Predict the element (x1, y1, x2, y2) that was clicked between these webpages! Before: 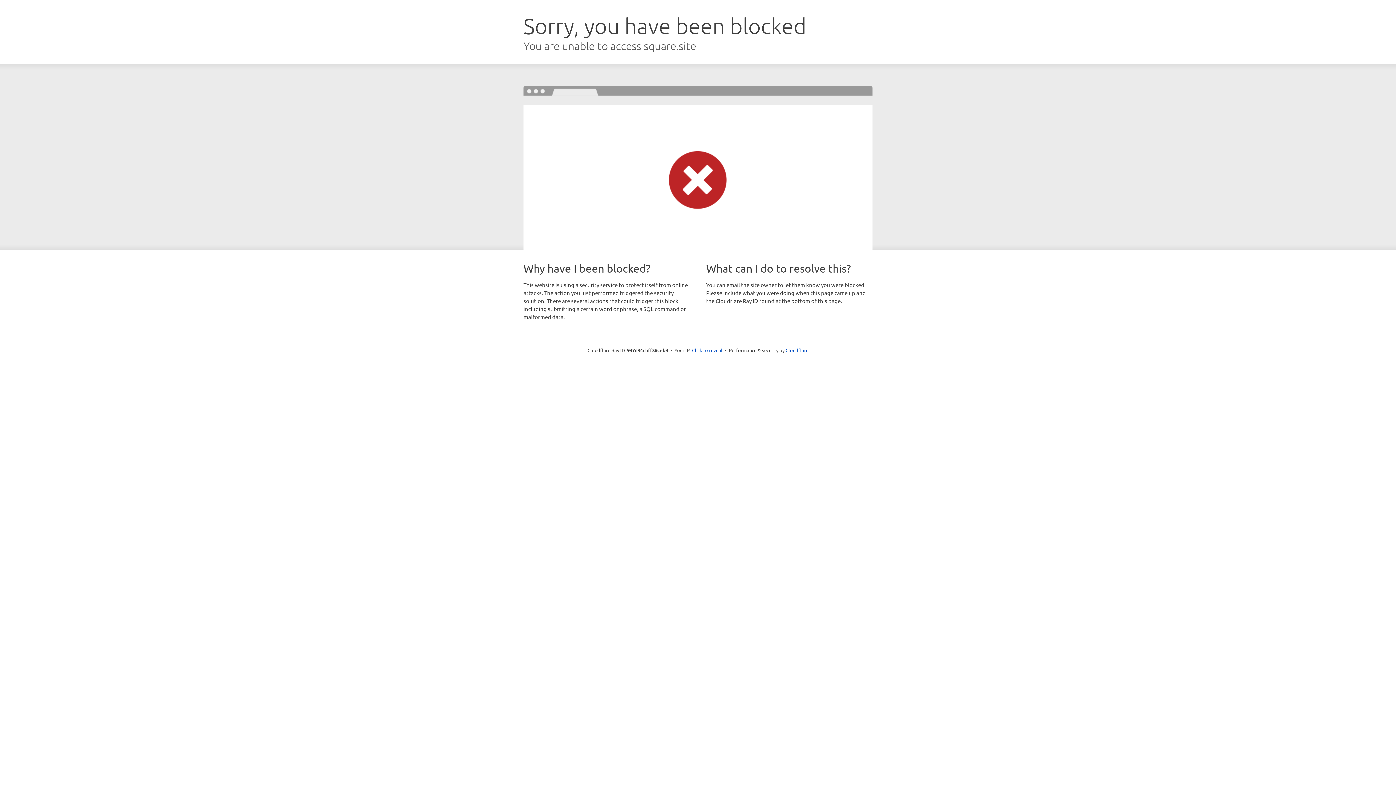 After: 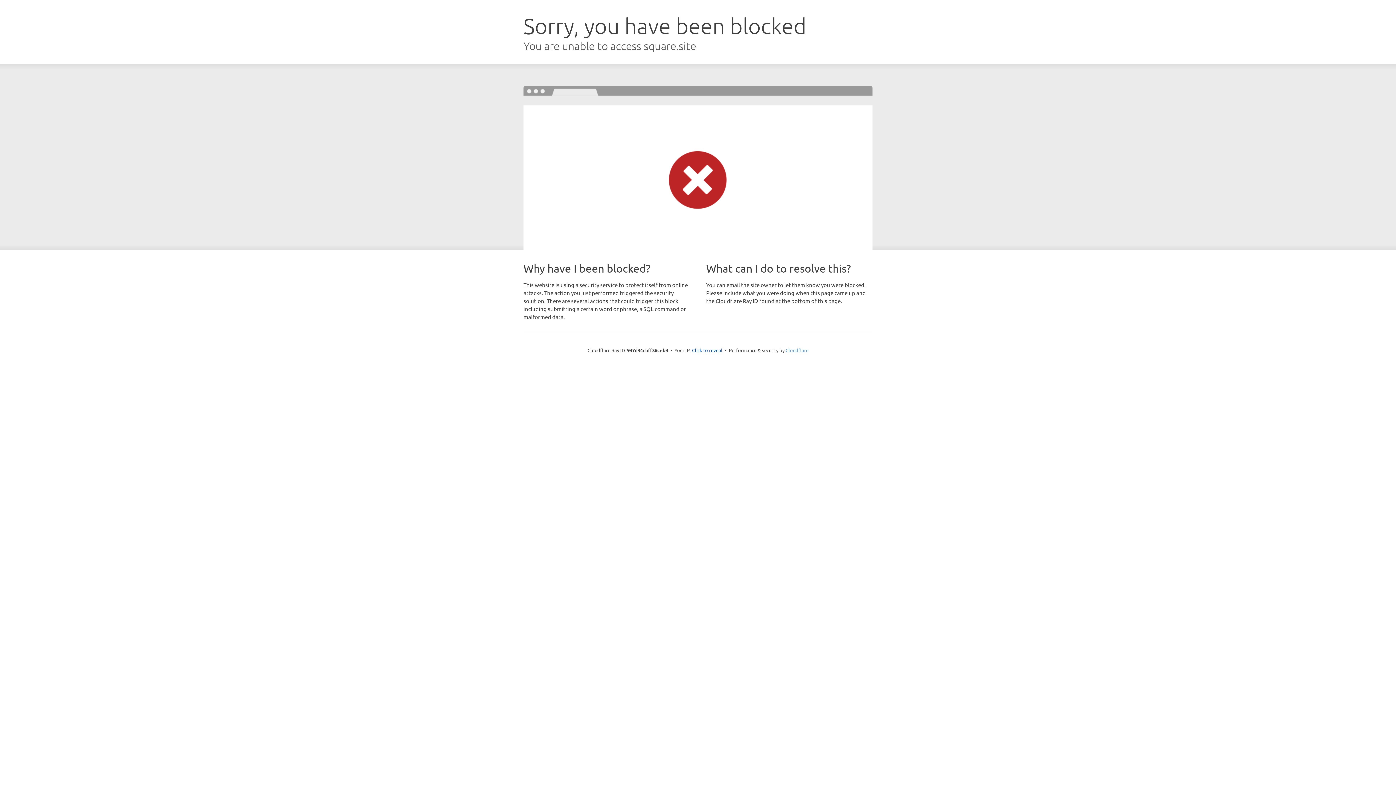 Action: label: Cloudflare bbox: (785, 347, 808, 353)